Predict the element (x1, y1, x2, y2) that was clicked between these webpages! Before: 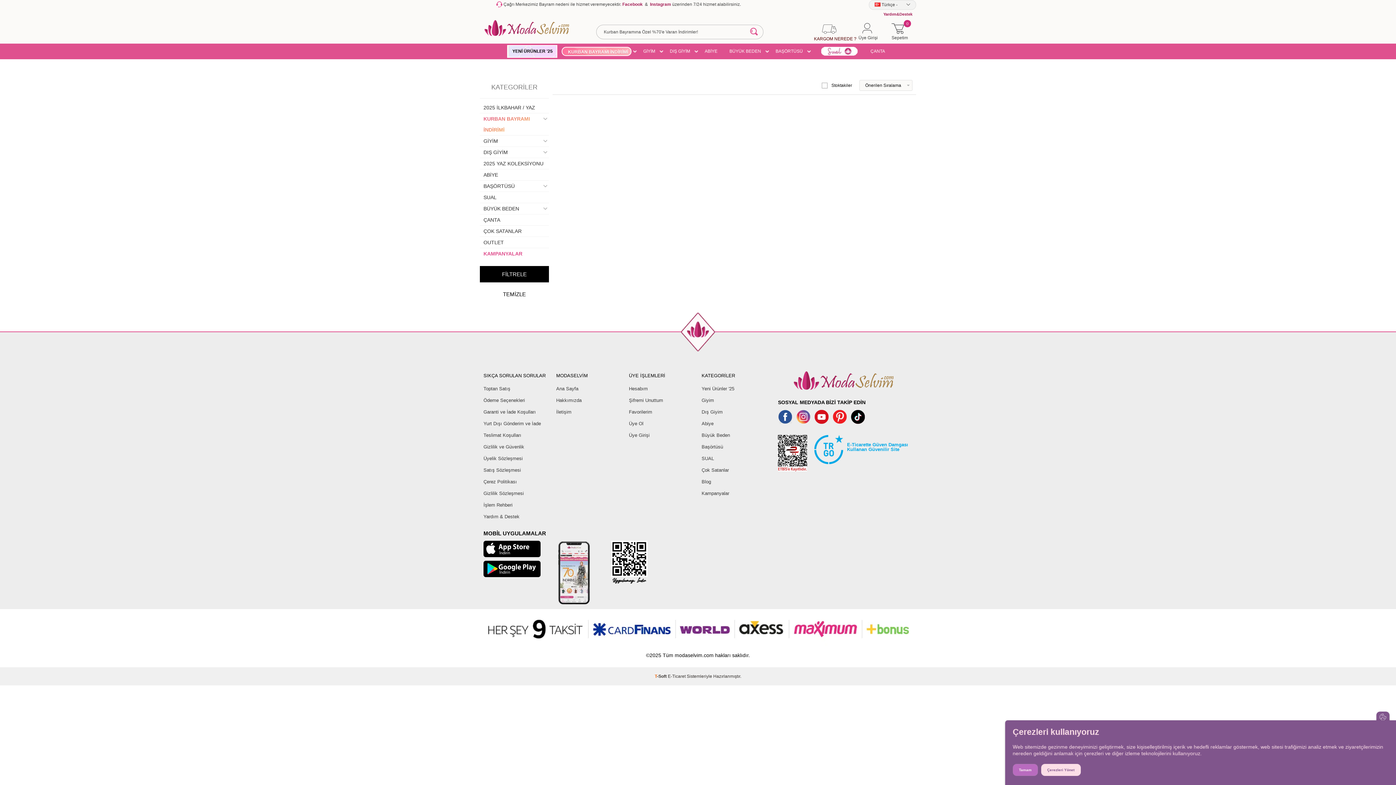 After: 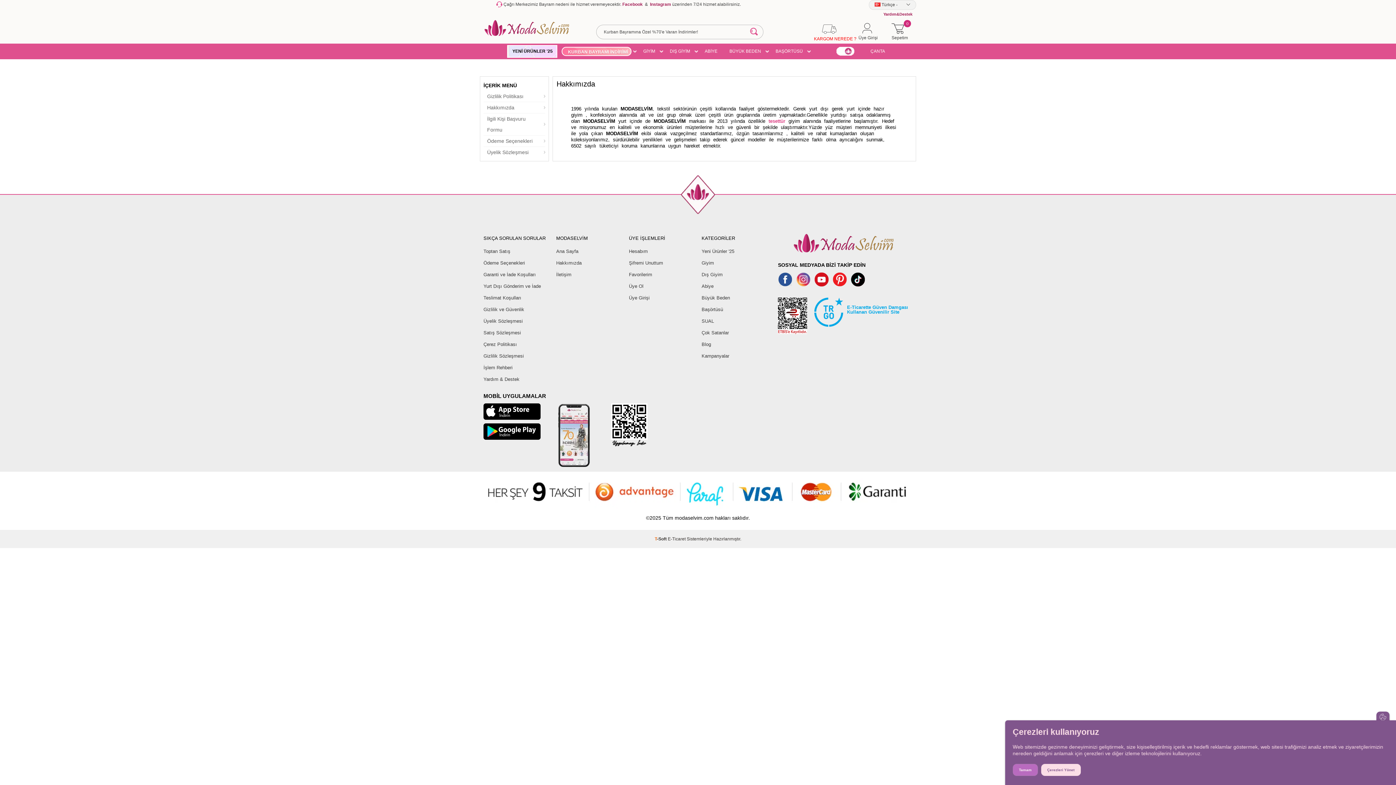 Action: bbox: (556, 394, 621, 406) label: Hakkımızda